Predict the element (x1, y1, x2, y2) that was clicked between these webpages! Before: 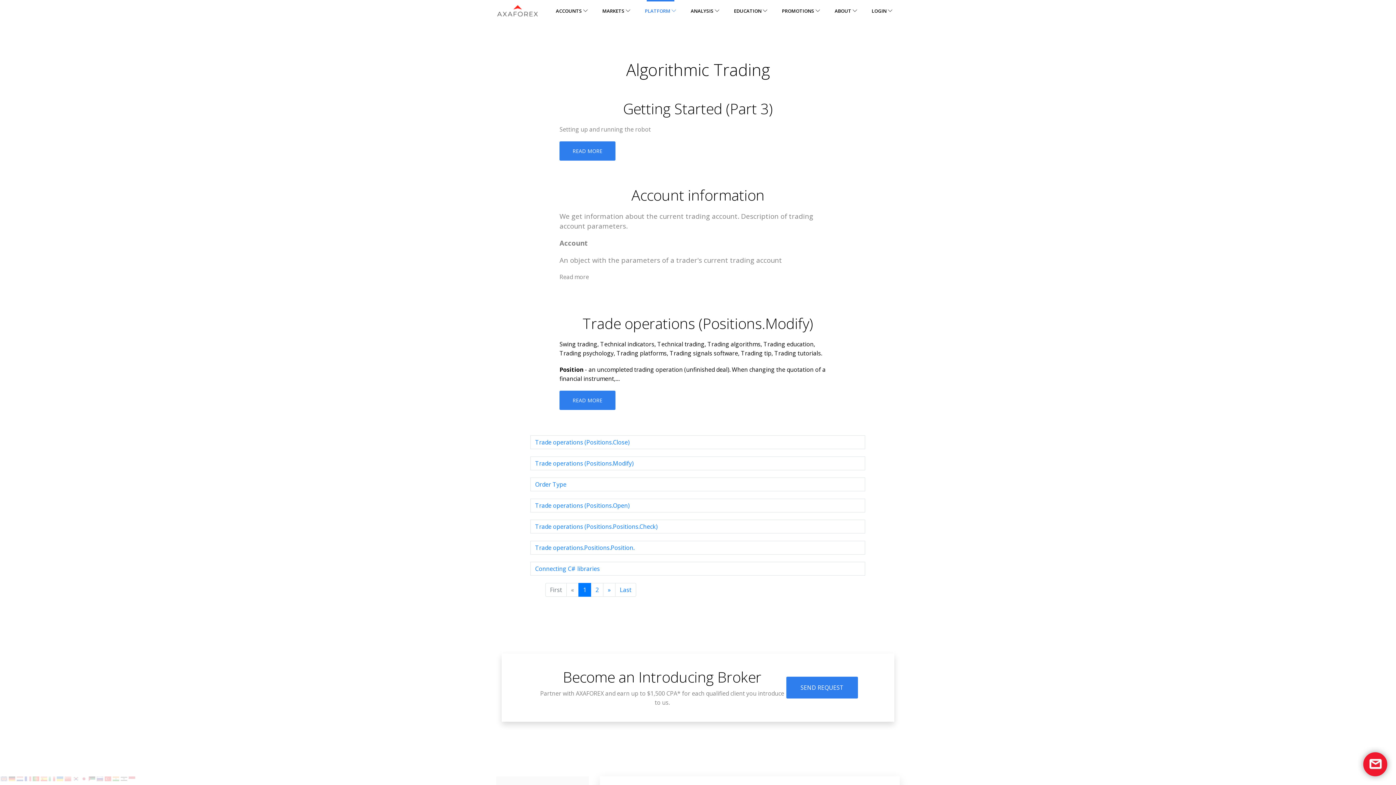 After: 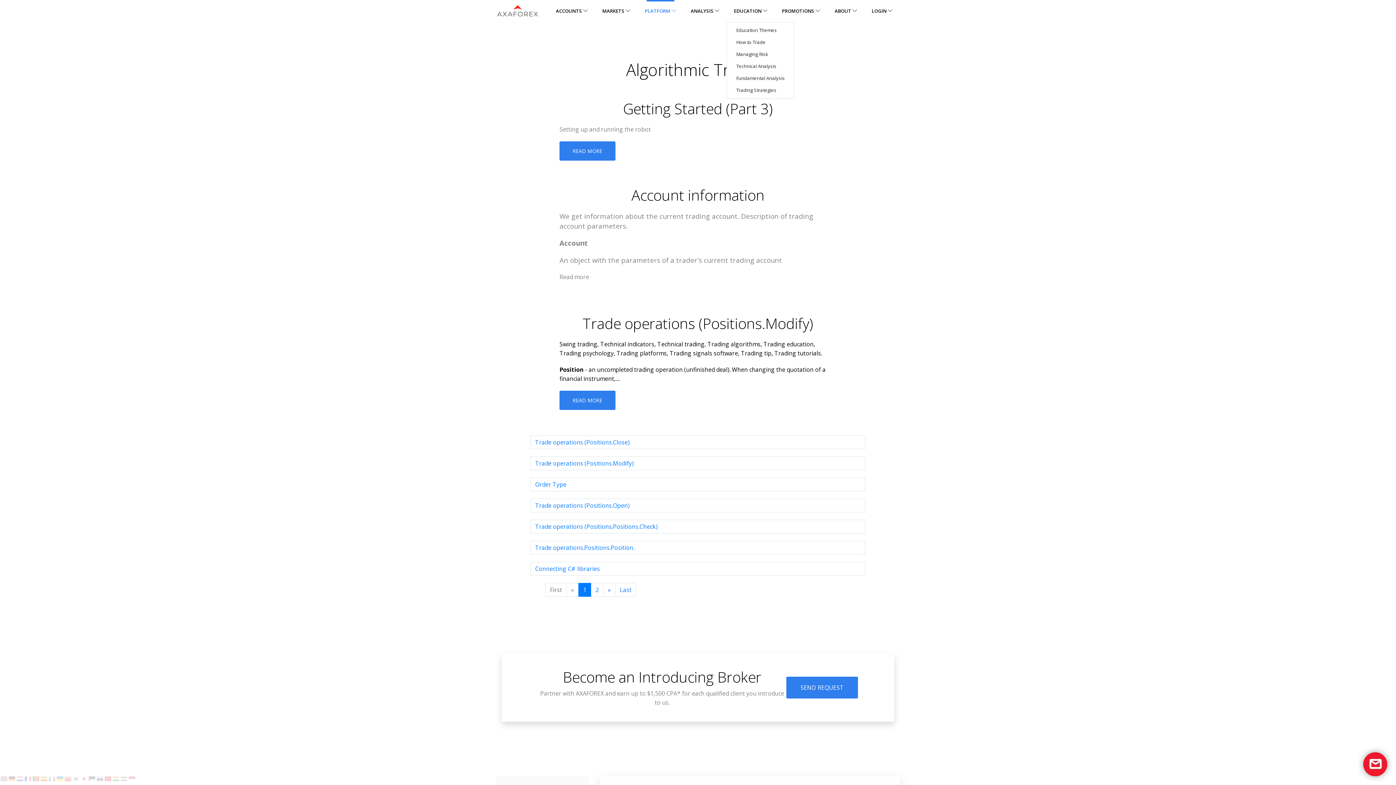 Action: bbox: (726, 0, 774, 22) label: EDUCATION 